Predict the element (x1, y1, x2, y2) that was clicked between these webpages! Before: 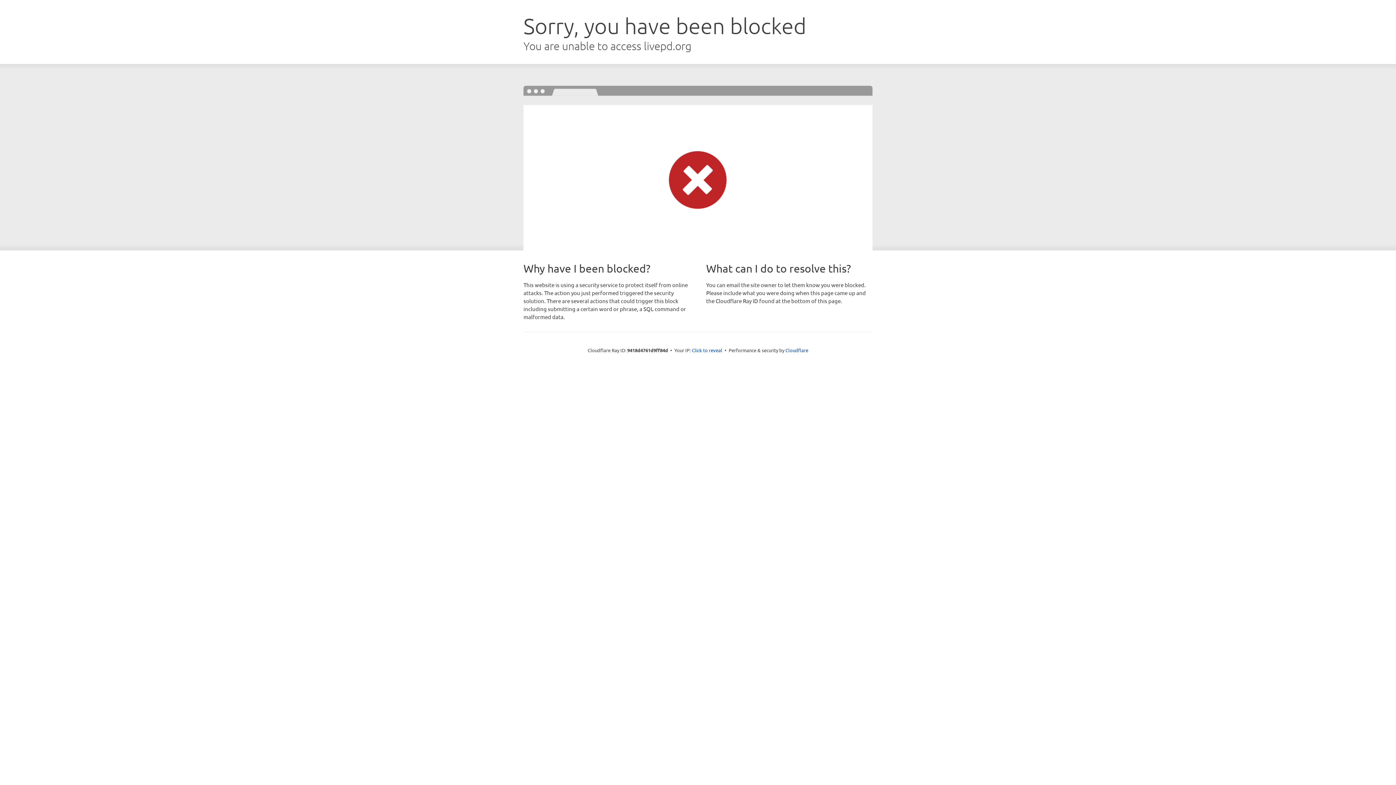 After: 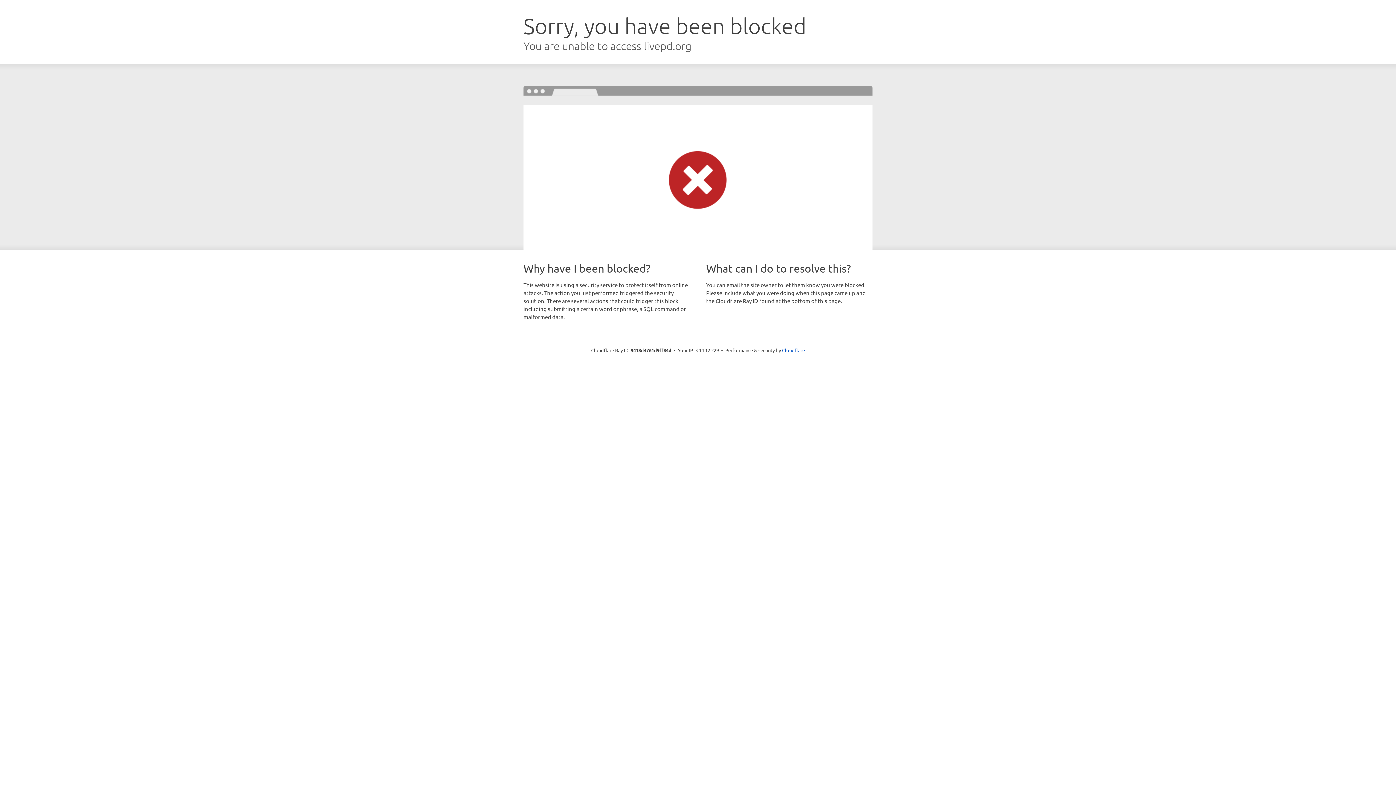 Action: label: Click to reveal bbox: (692, 346, 722, 353)